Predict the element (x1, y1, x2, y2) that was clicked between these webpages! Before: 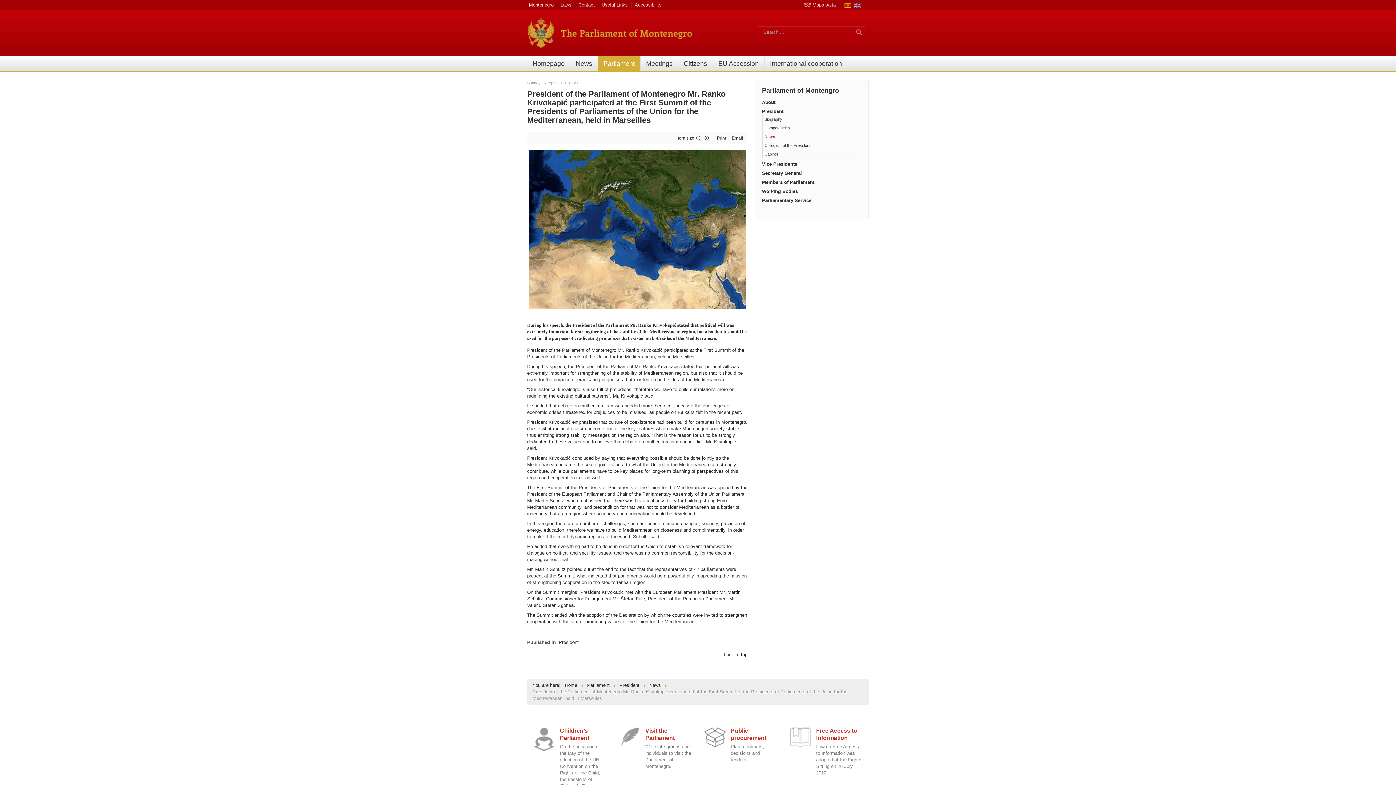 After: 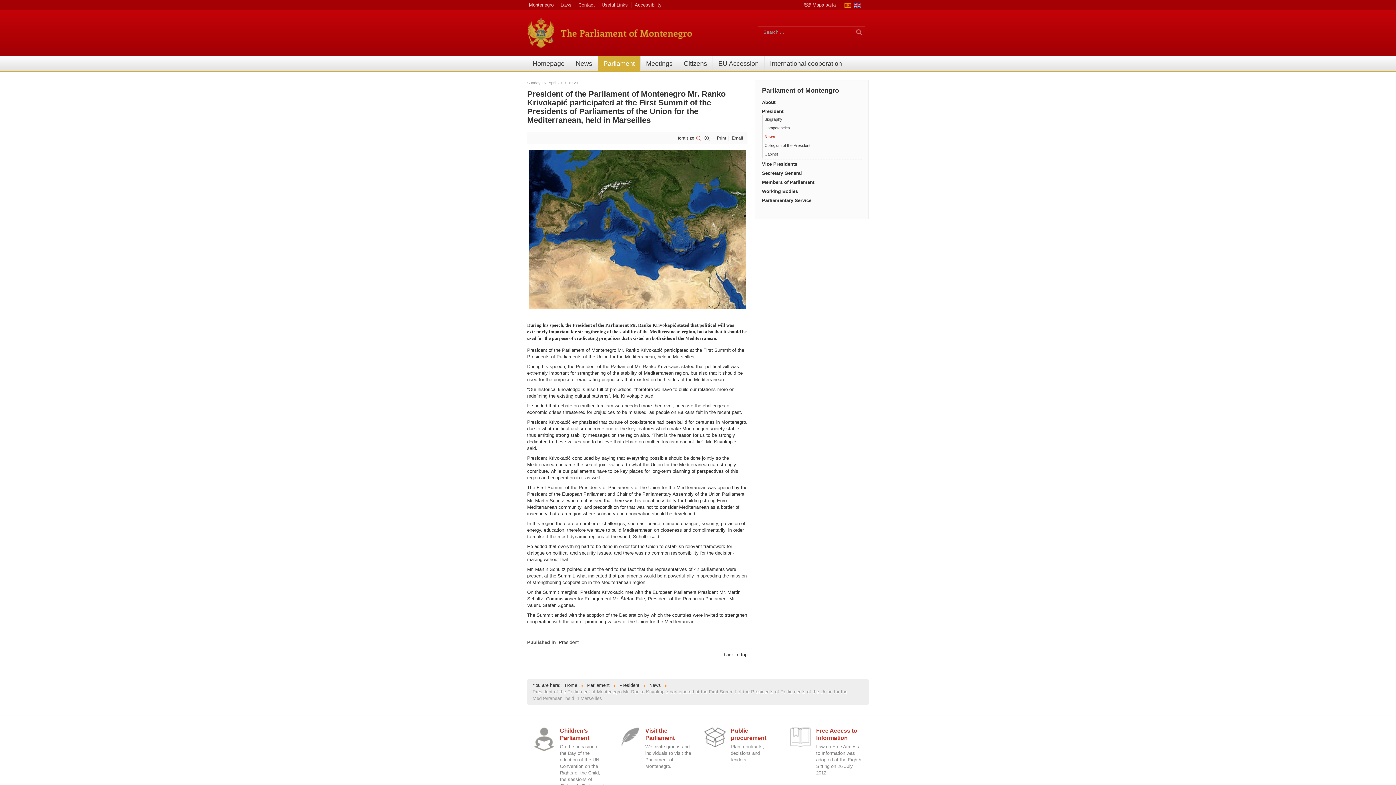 Action: label:   bbox: (696, 135, 704, 141)